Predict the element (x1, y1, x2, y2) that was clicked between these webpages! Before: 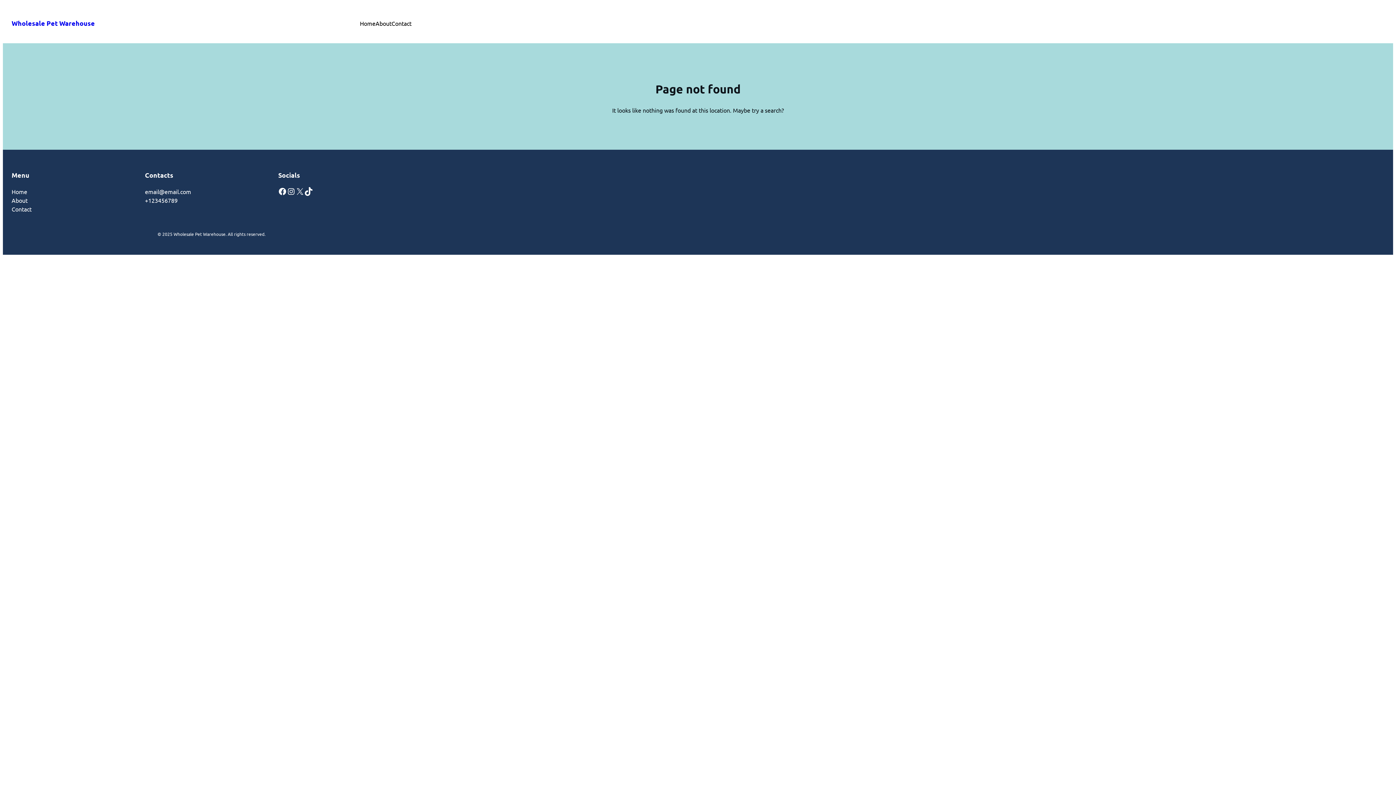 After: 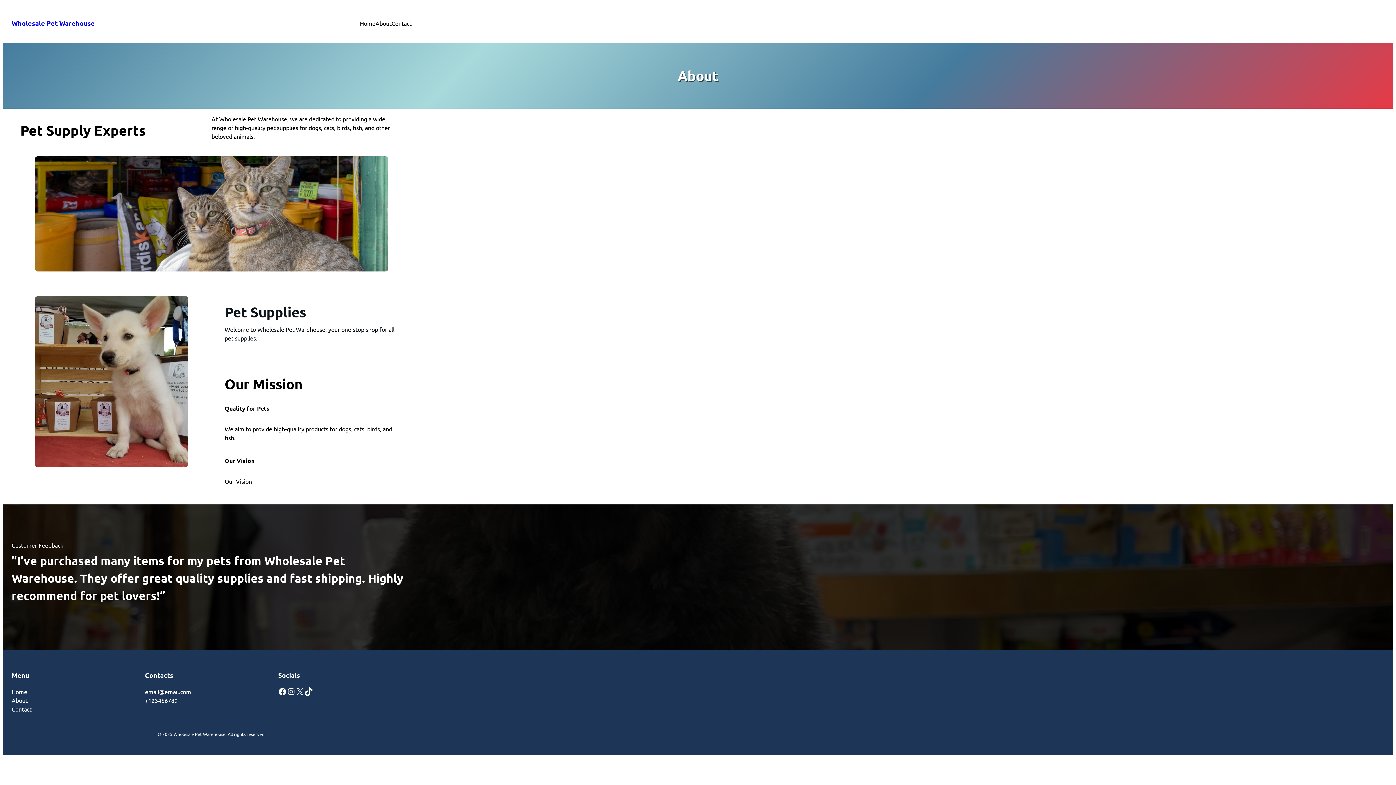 Action: bbox: (375, 18, 391, 27) label: About